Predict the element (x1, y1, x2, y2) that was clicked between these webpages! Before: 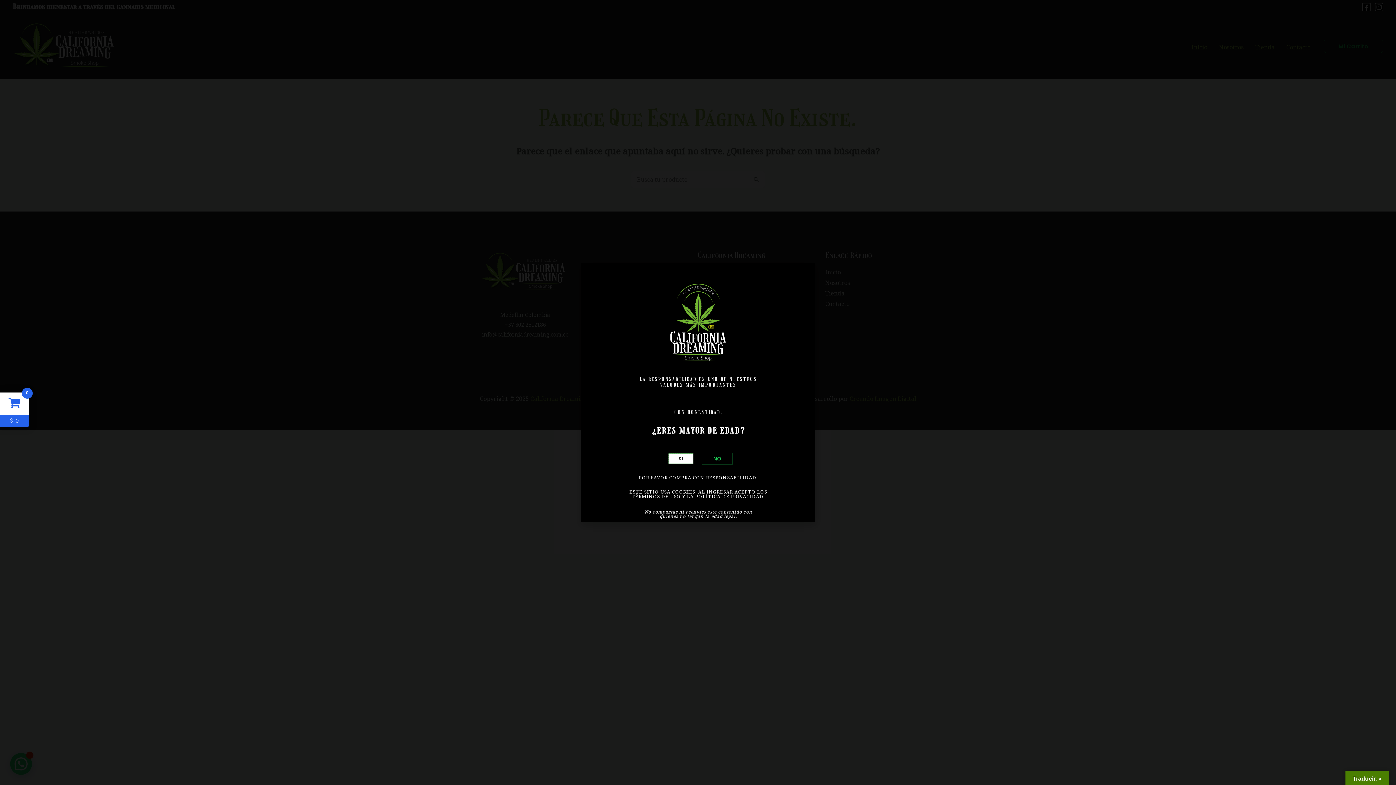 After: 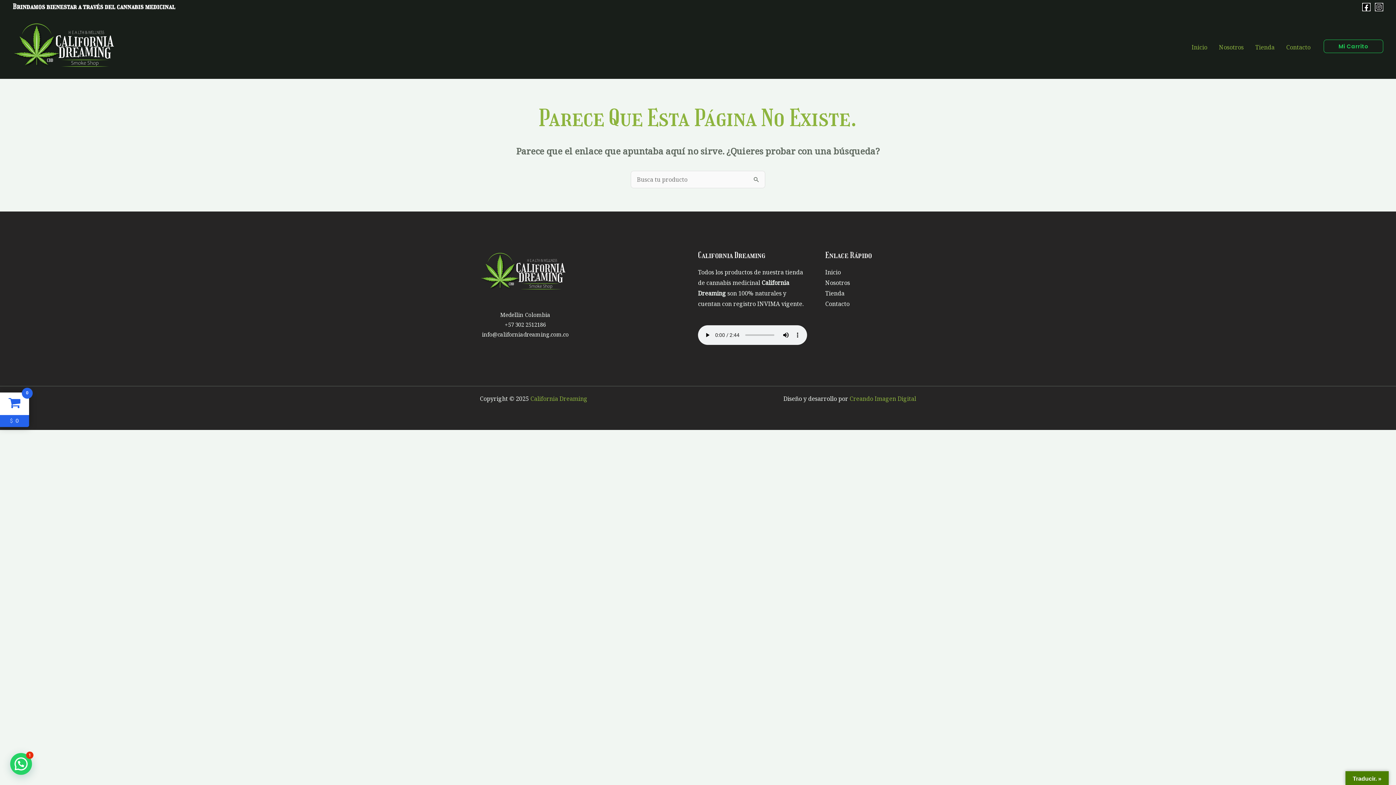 Action: label: SI bbox: (668, 453, 693, 464)